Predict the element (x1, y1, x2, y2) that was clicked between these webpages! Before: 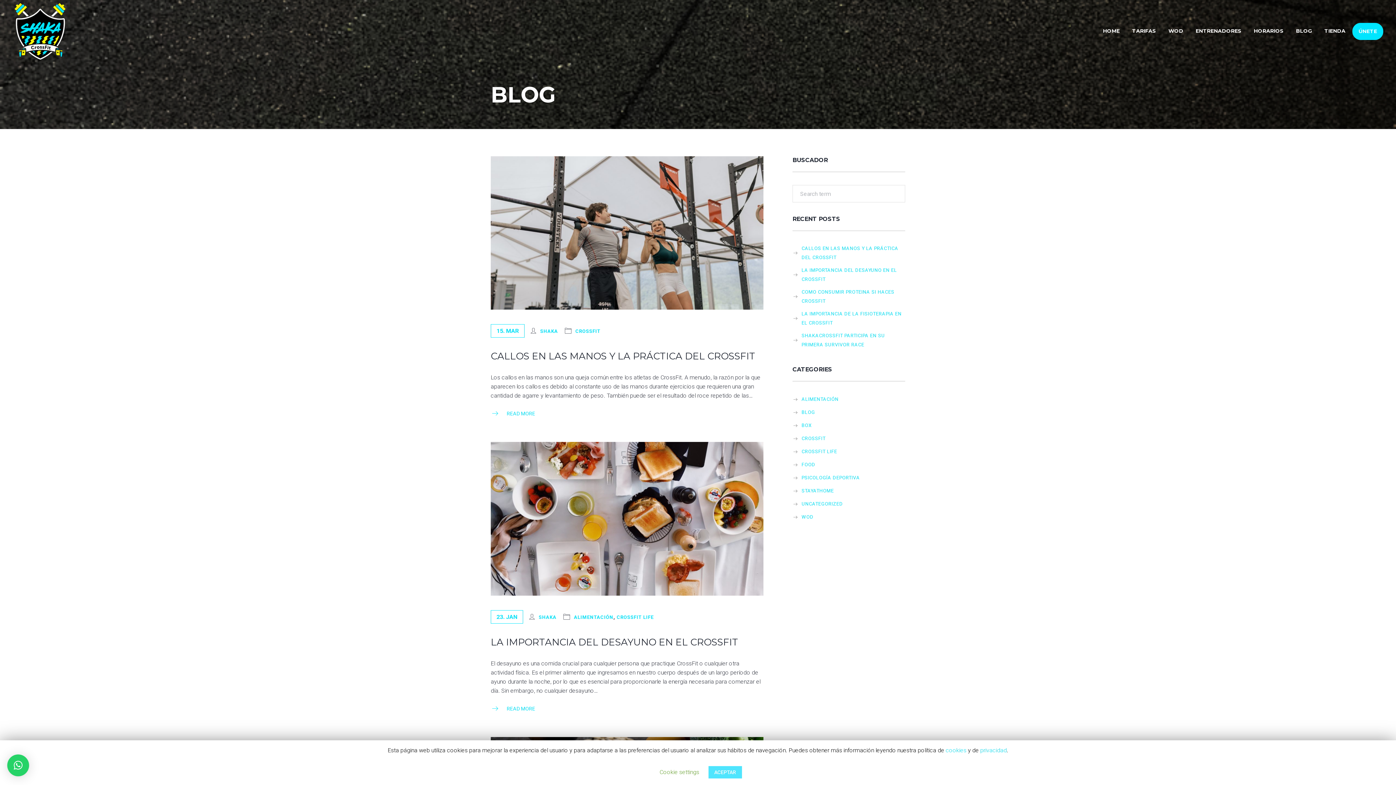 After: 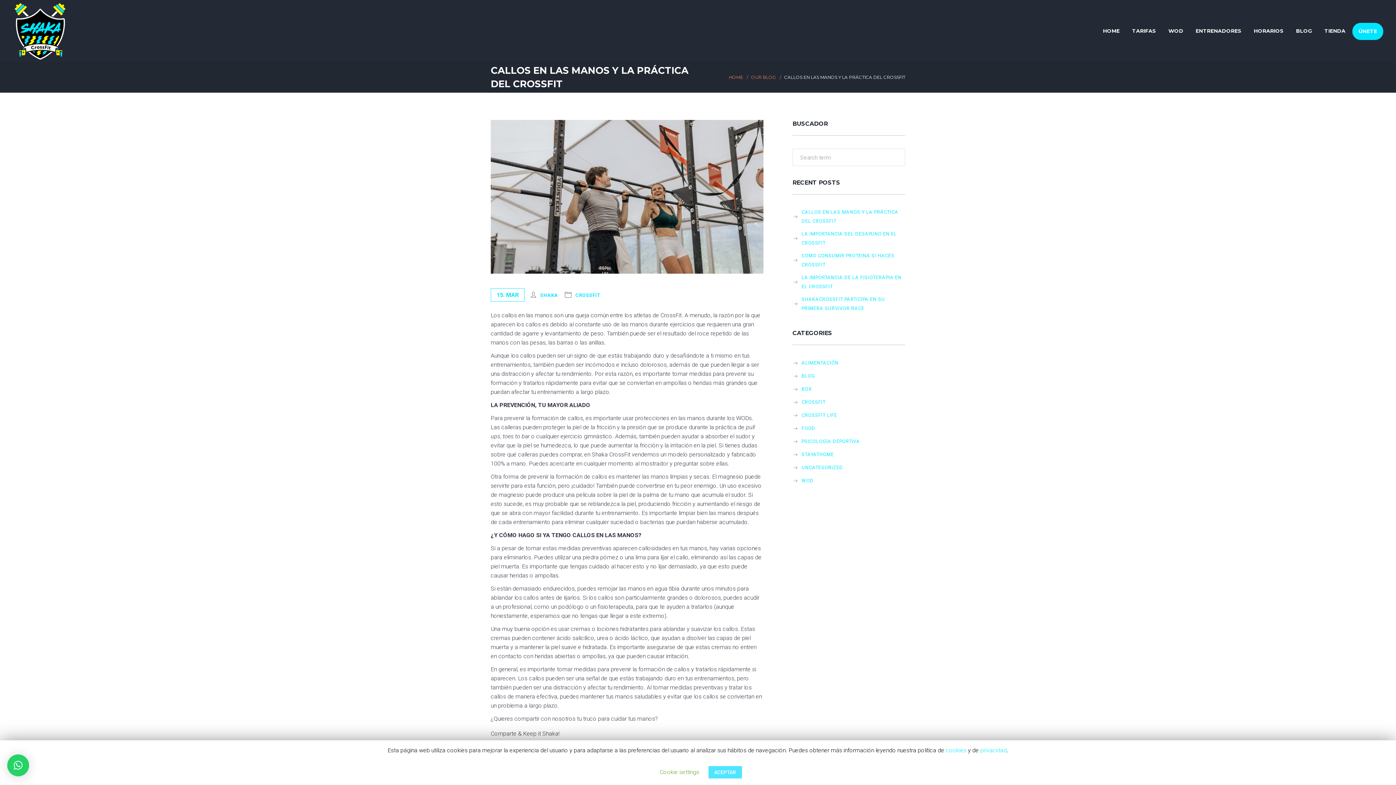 Action: bbox: (490, 156, 763, 309)